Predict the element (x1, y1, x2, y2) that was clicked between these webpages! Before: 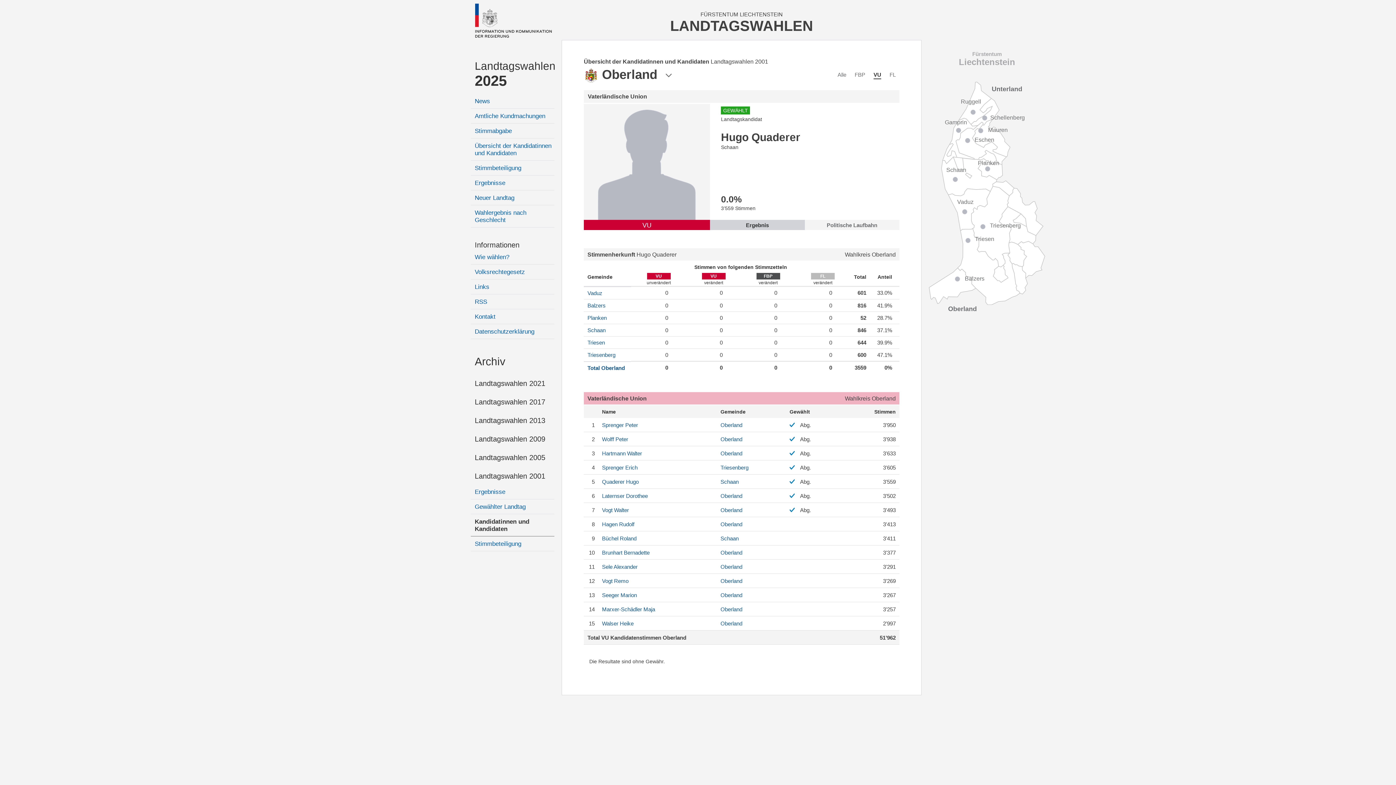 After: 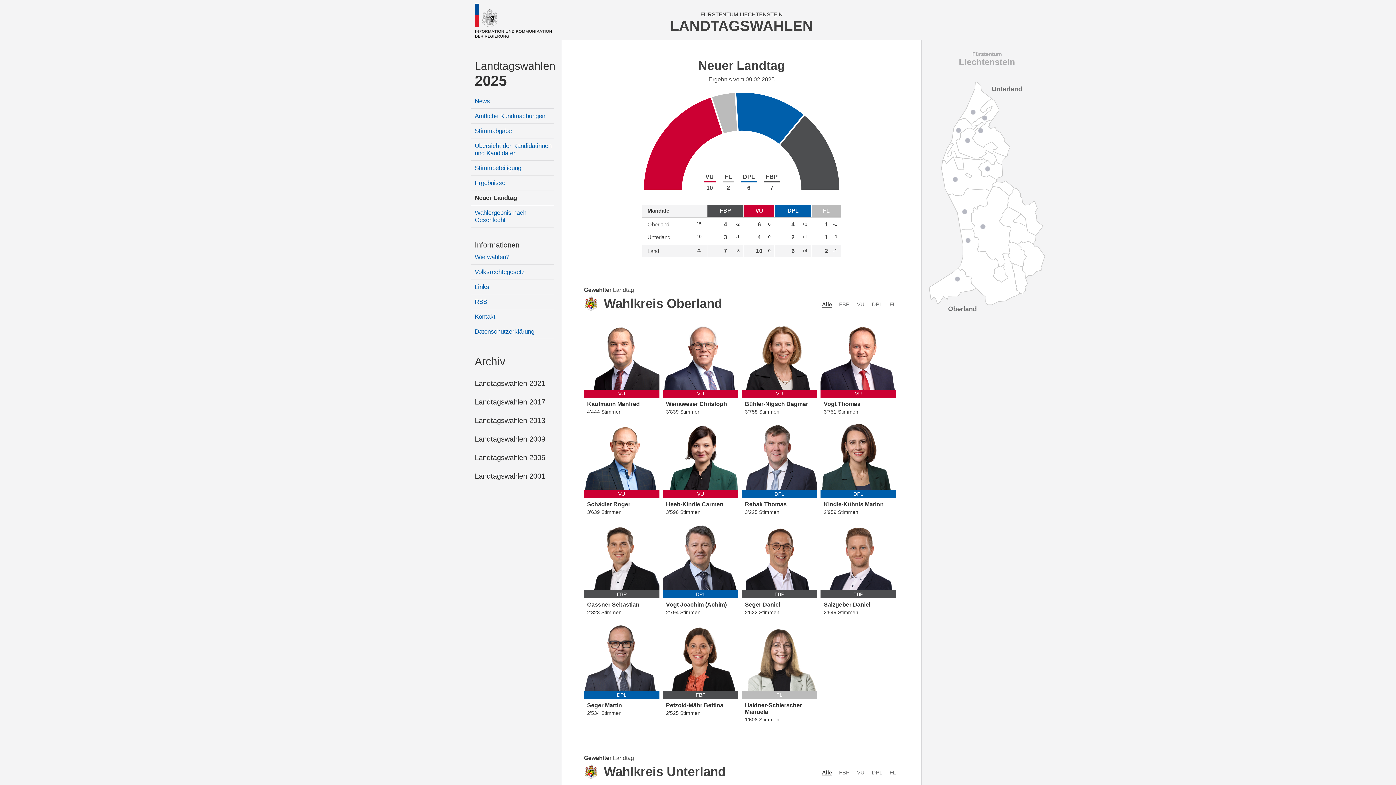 Action: label: Neuer Landtag bbox: (470, 190, 554, 205)